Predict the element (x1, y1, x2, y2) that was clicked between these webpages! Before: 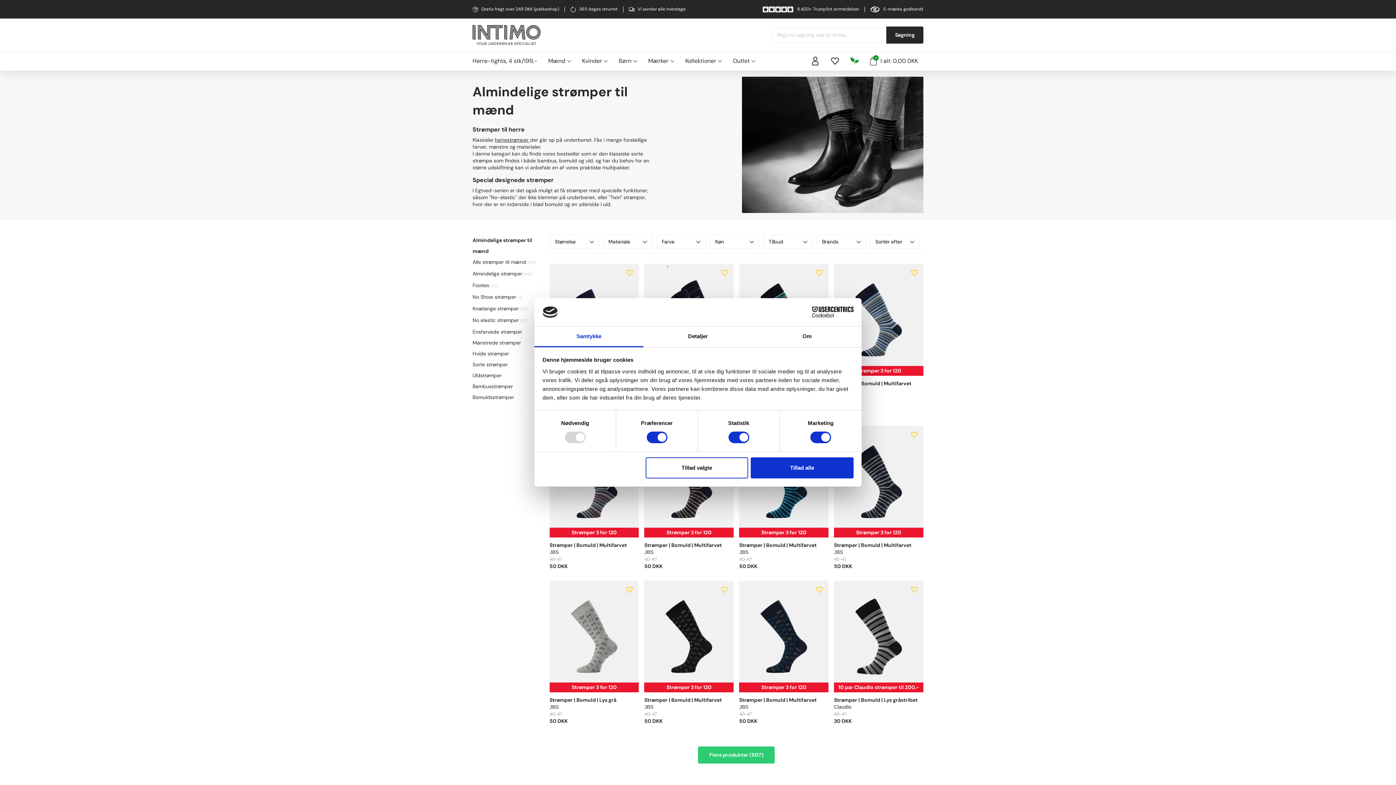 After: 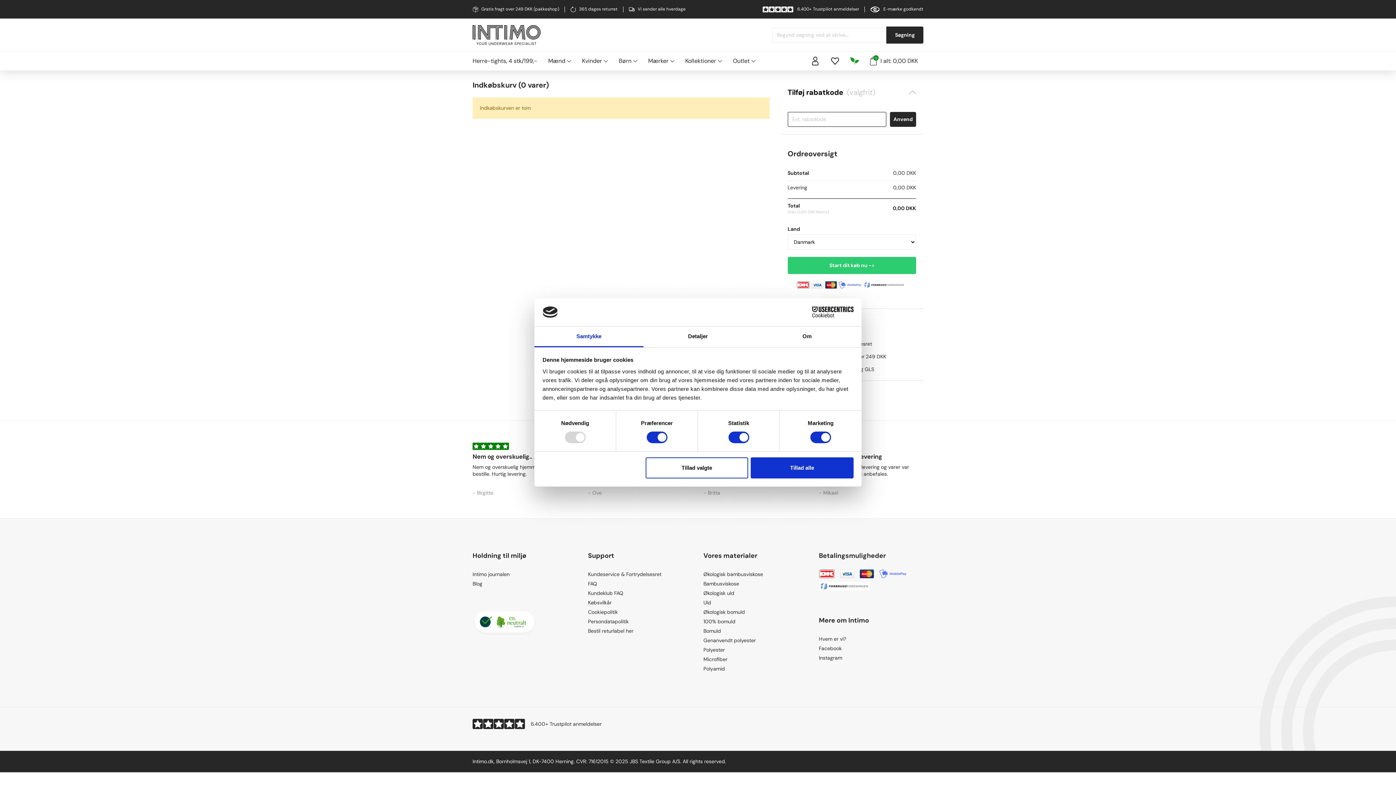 Action: bbox: (864, 51, 923, 70) label: 0
I alt: 0,00 DKK